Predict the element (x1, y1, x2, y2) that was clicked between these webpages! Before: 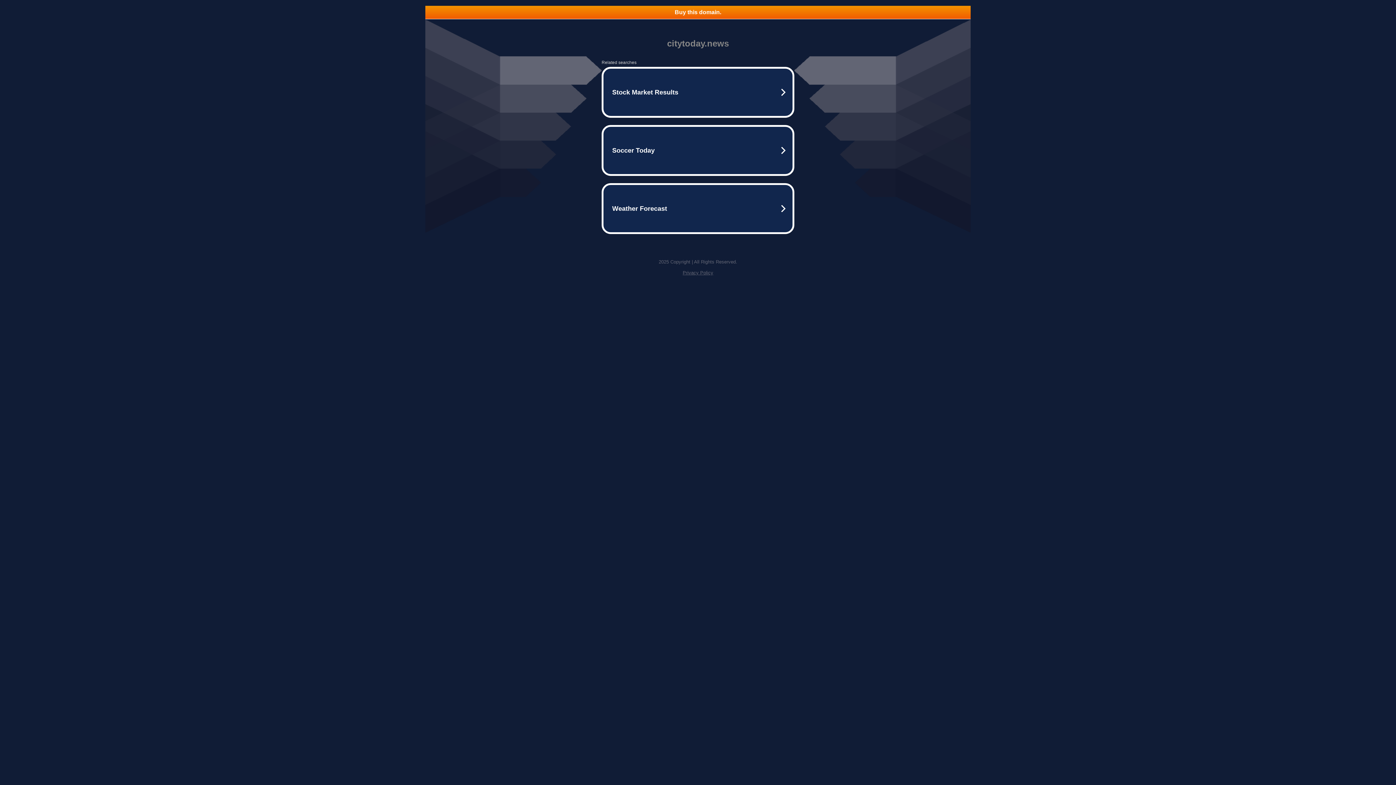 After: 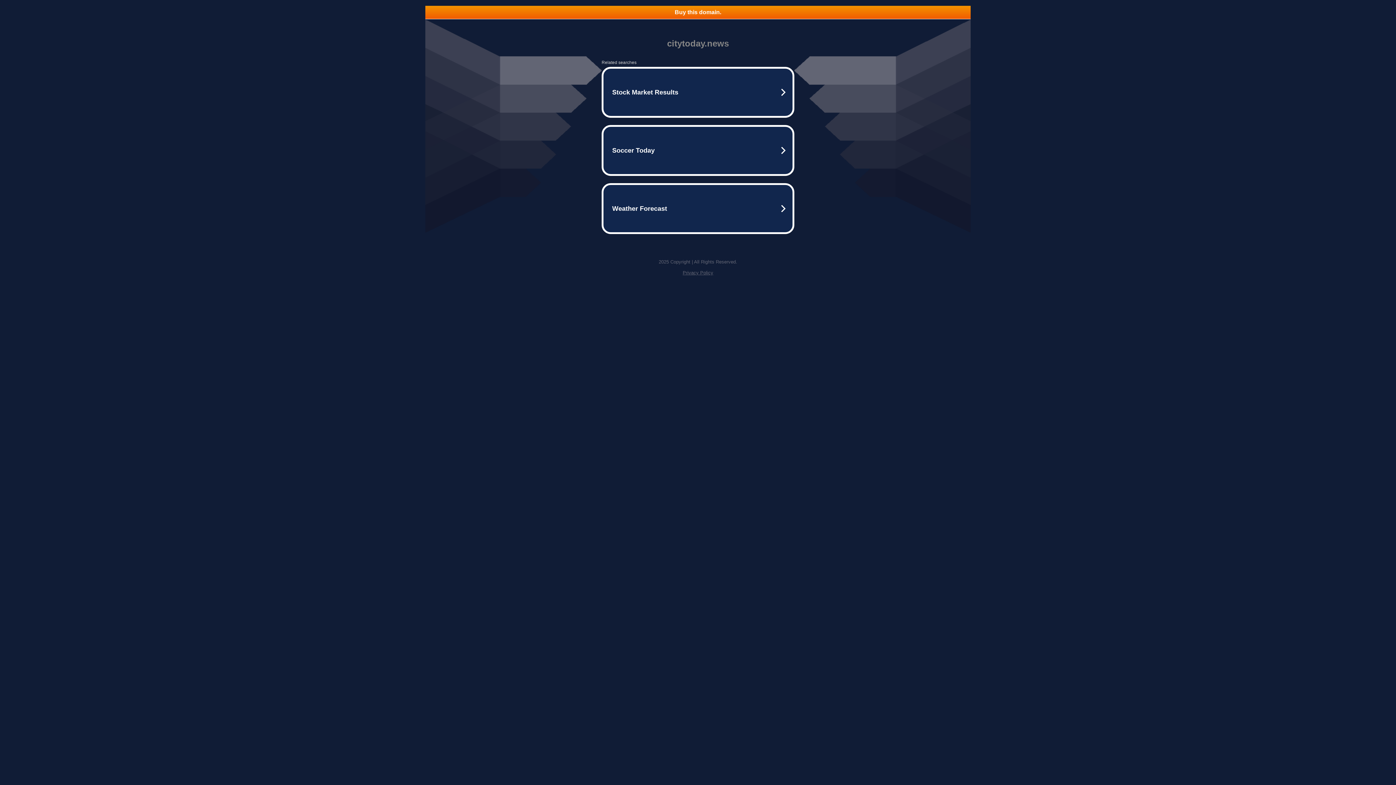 Action: bbox: (682, 270, 713, 275) label: Privacy Policy